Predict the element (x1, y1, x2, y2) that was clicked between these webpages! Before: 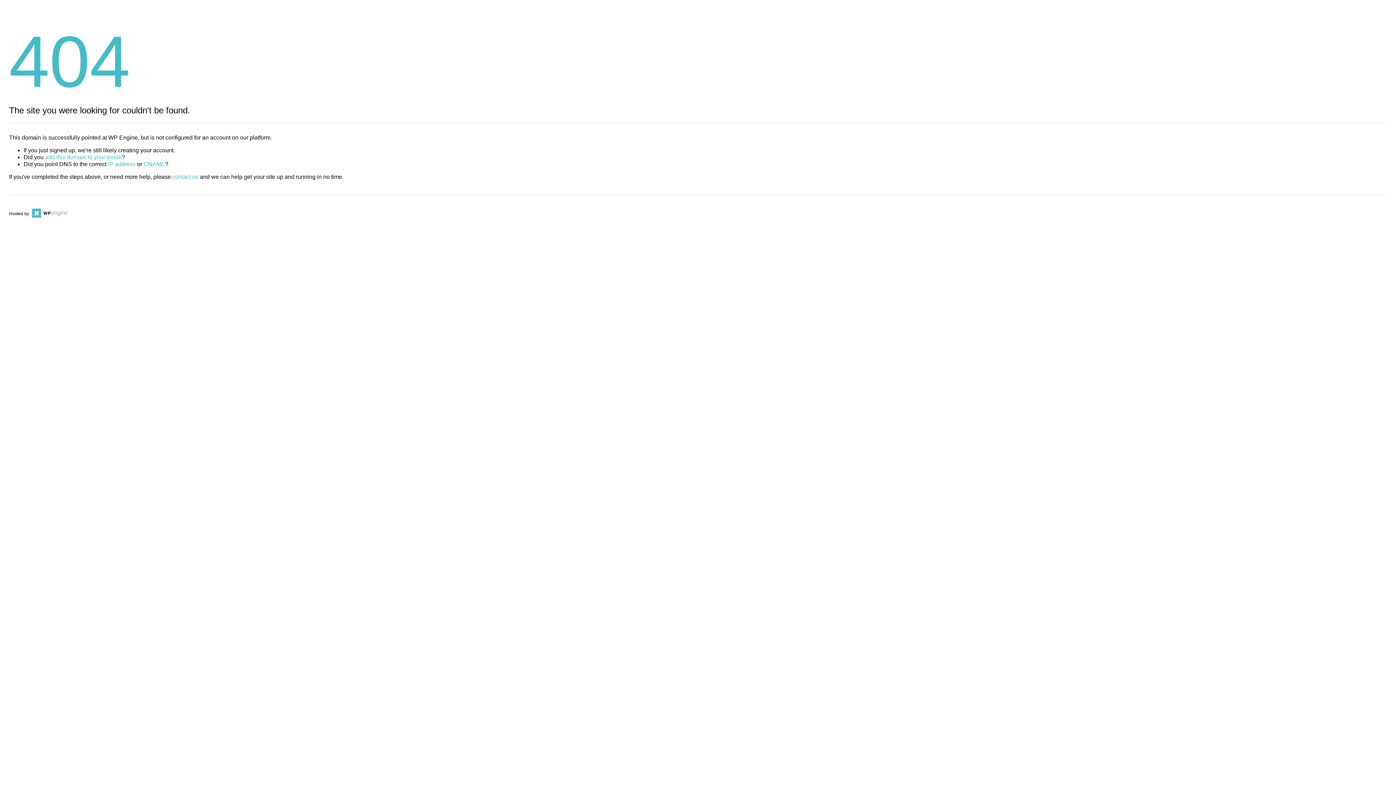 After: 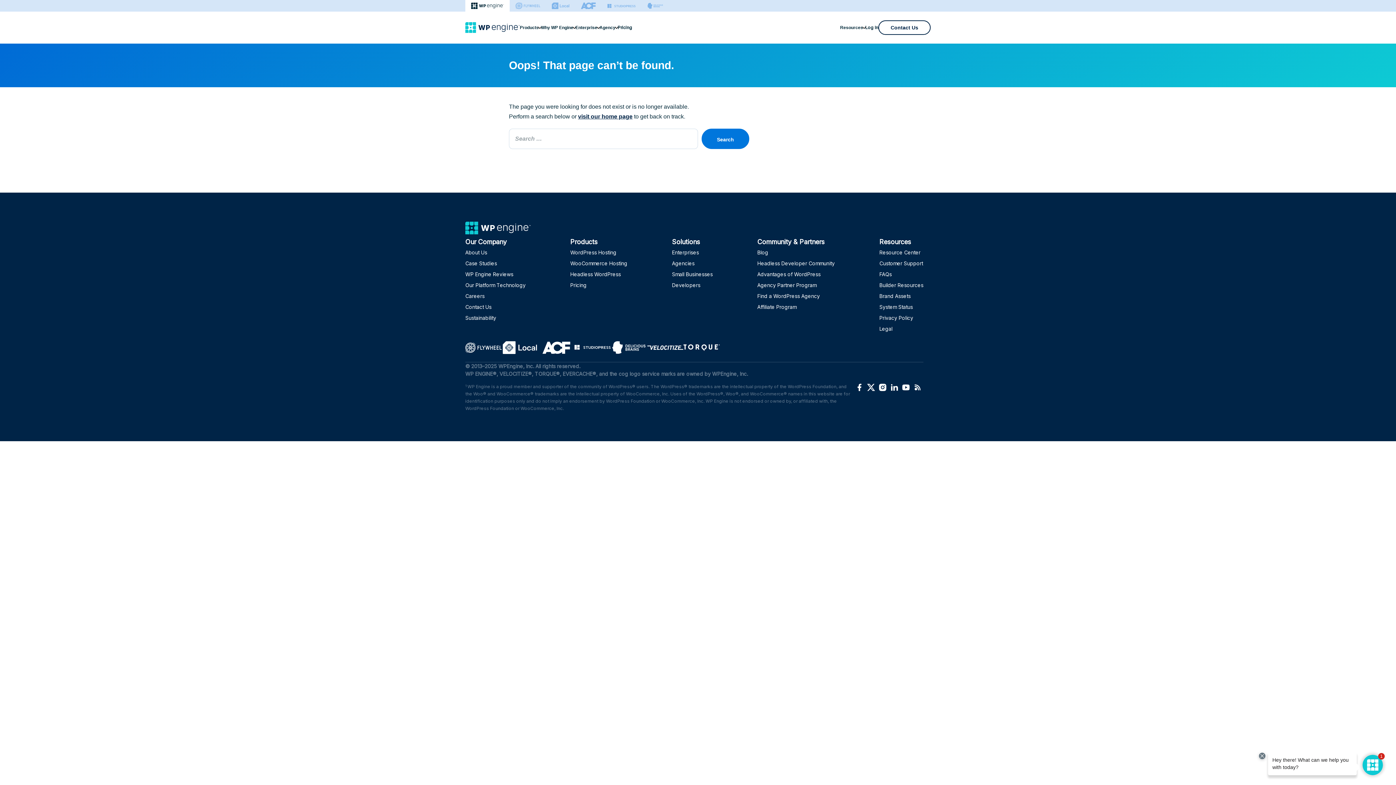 Action: label: CNAME bbox: (143, 161, 165, 167)